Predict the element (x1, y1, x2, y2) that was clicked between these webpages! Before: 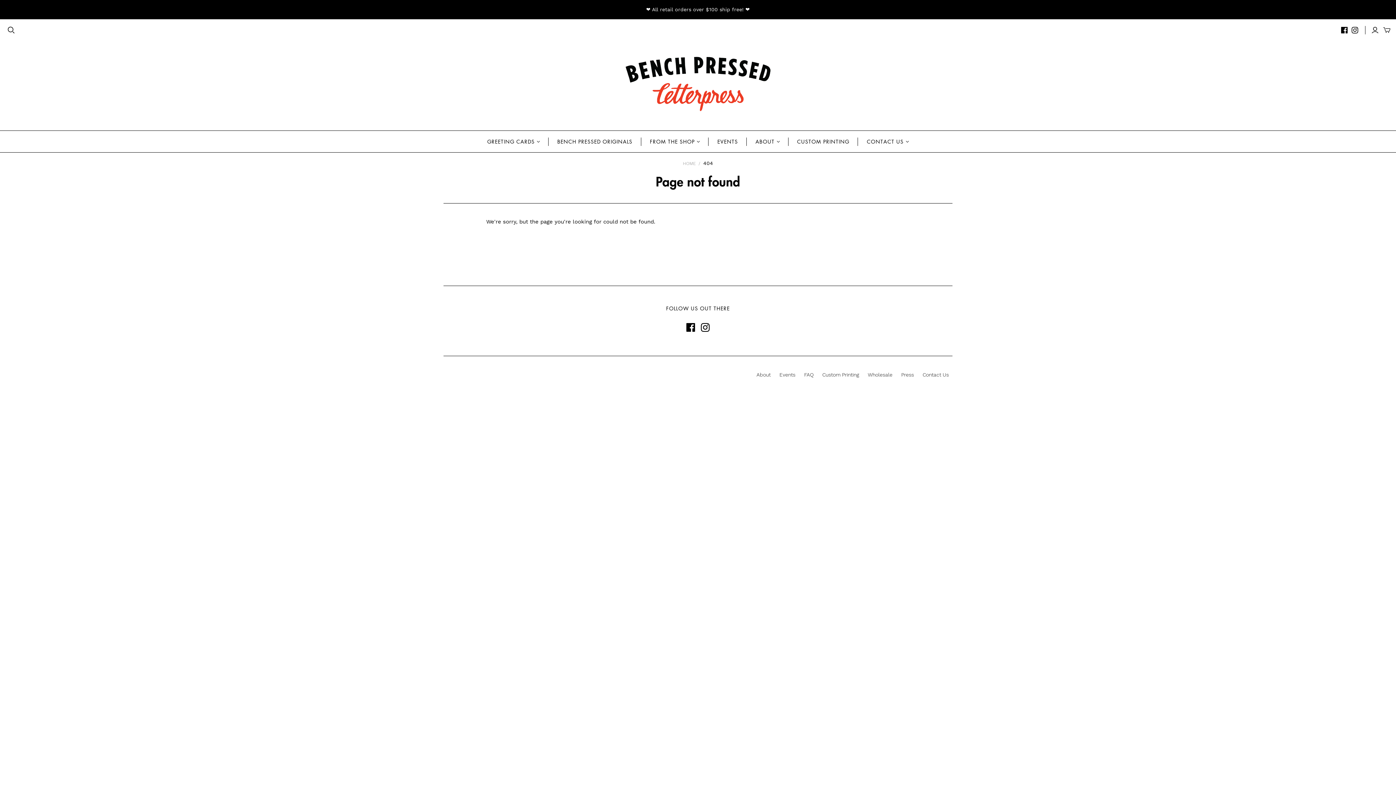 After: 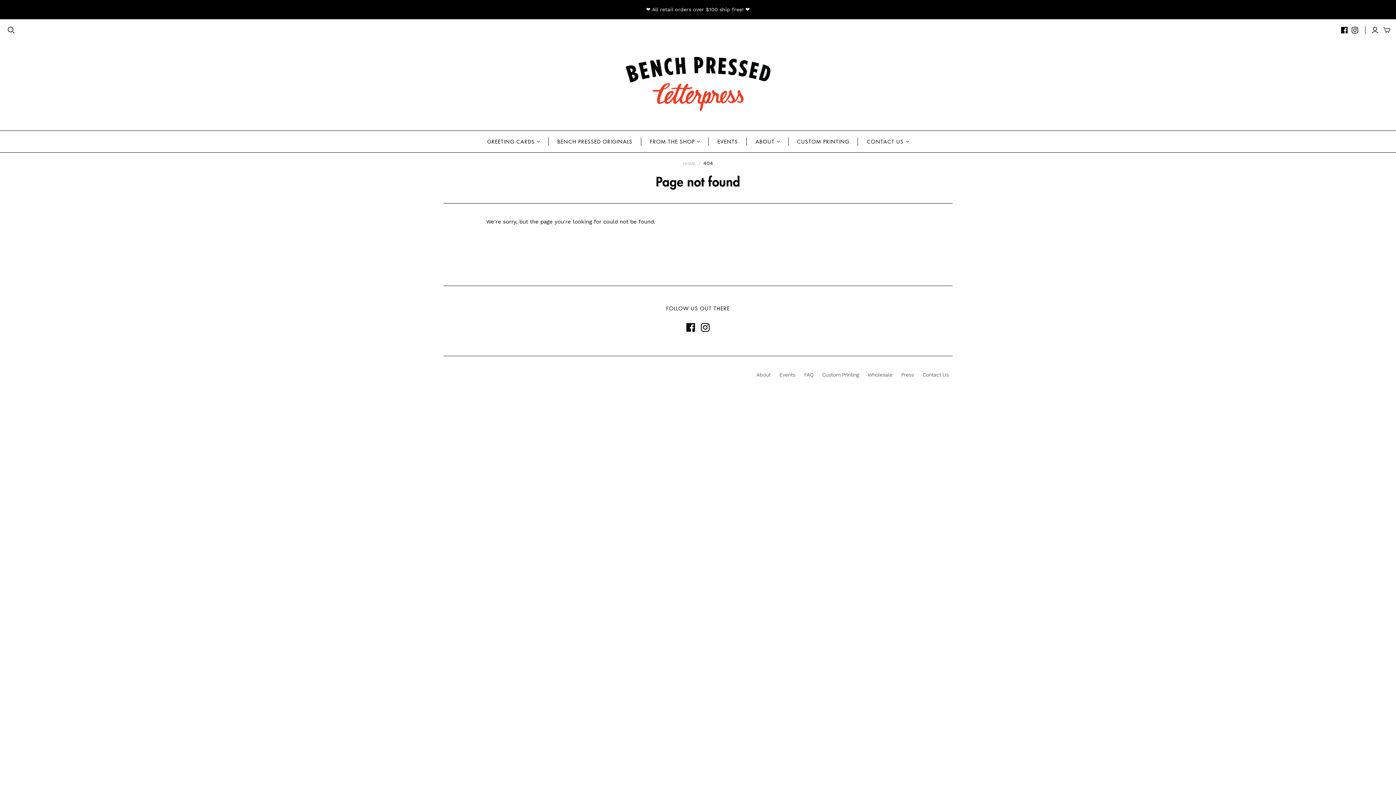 Action: bbox: (686, 323, 695, 332)